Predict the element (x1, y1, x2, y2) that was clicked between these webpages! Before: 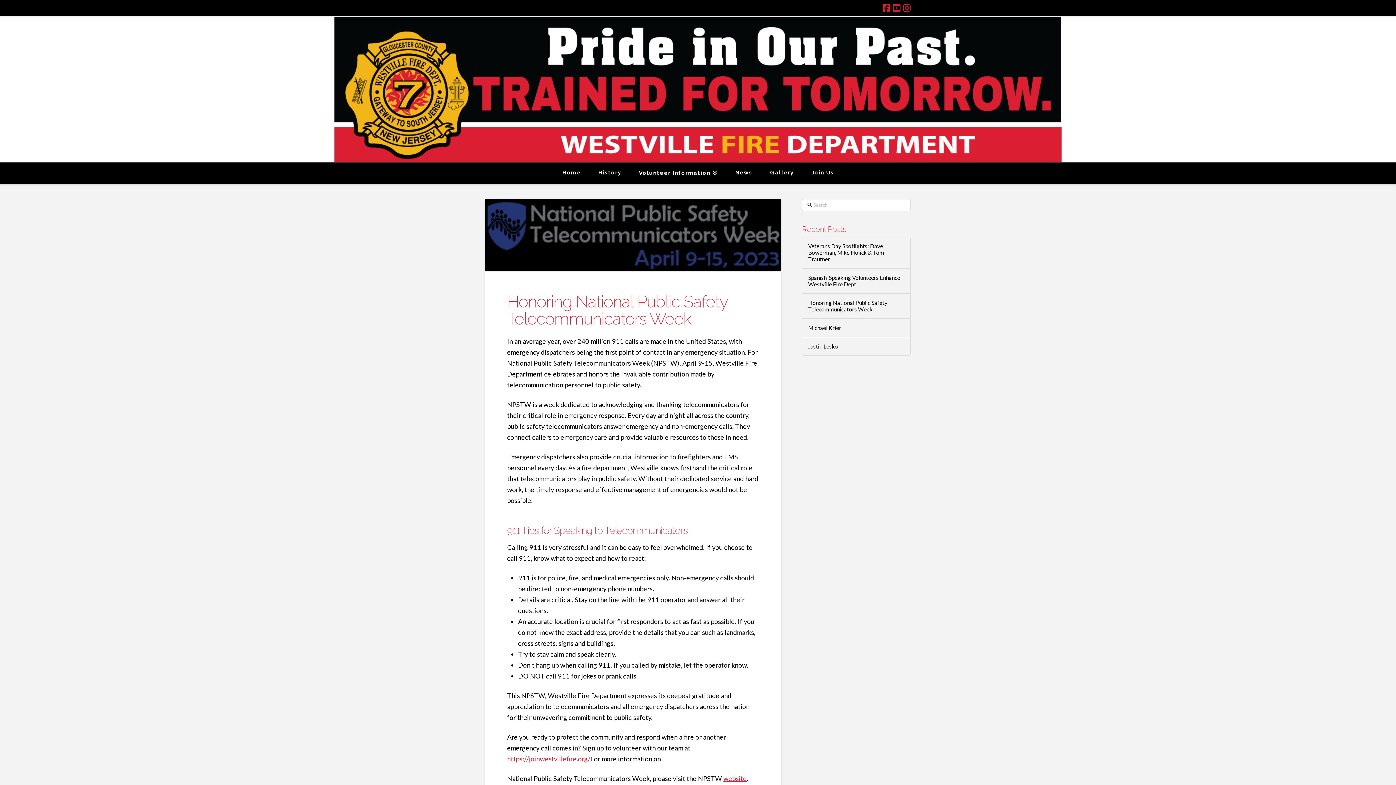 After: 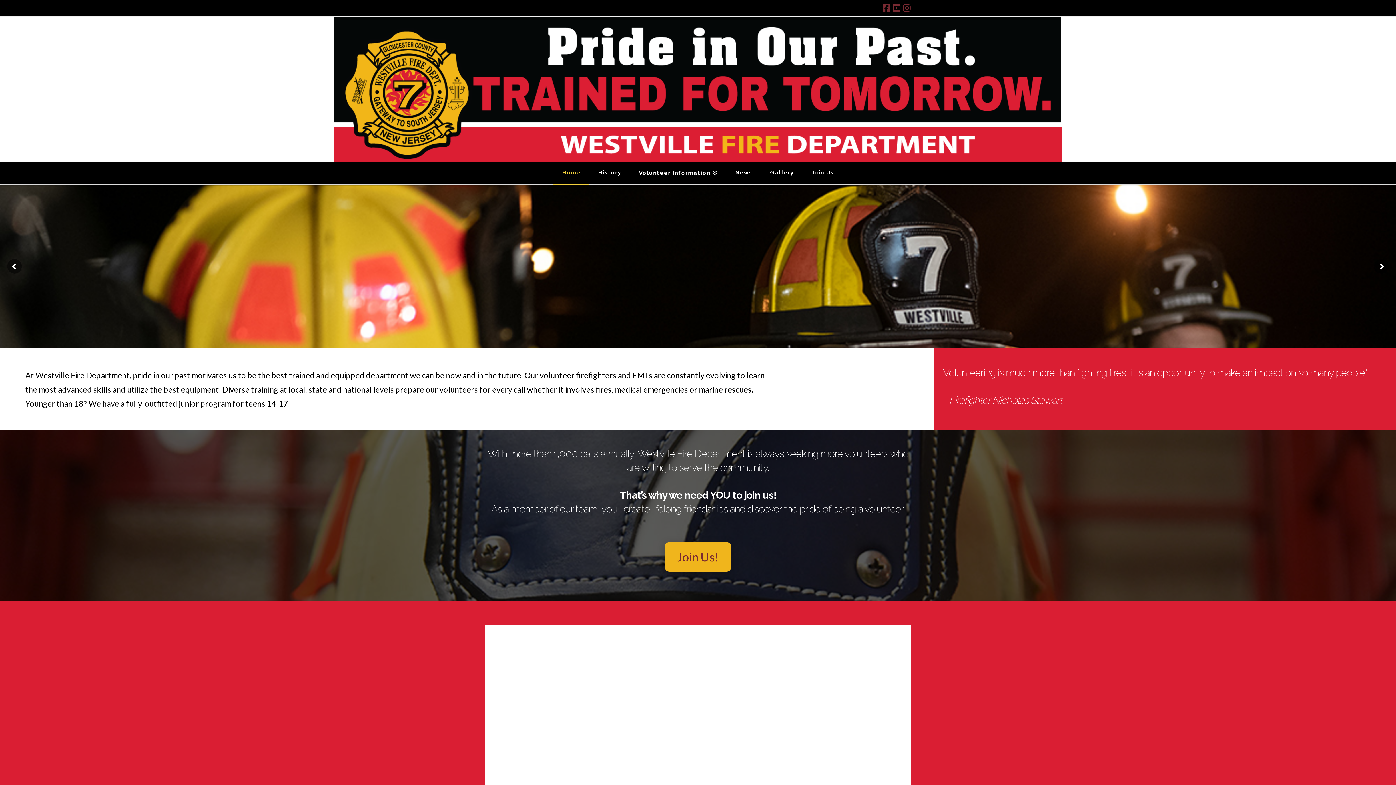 Action: bbox: (553, 162, 589, 184) label: Home